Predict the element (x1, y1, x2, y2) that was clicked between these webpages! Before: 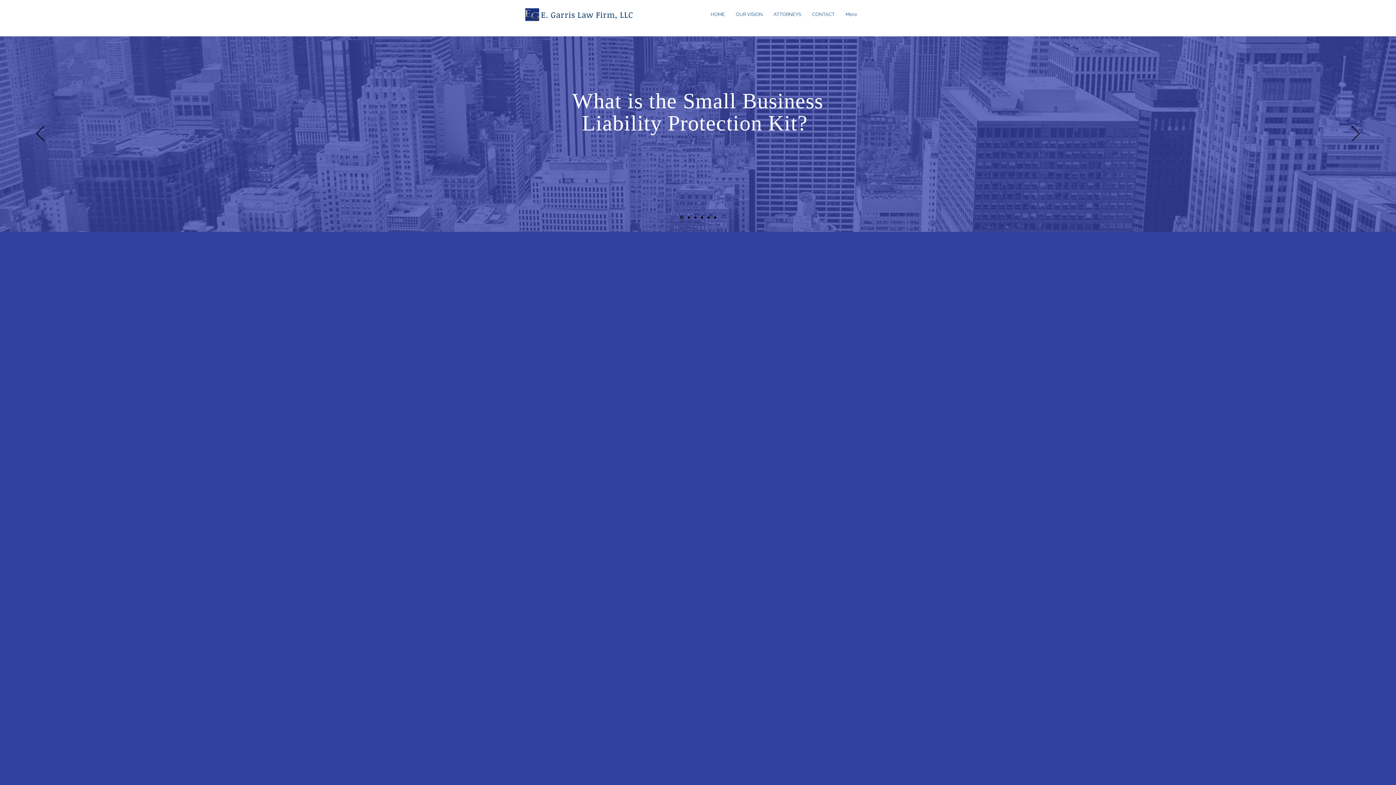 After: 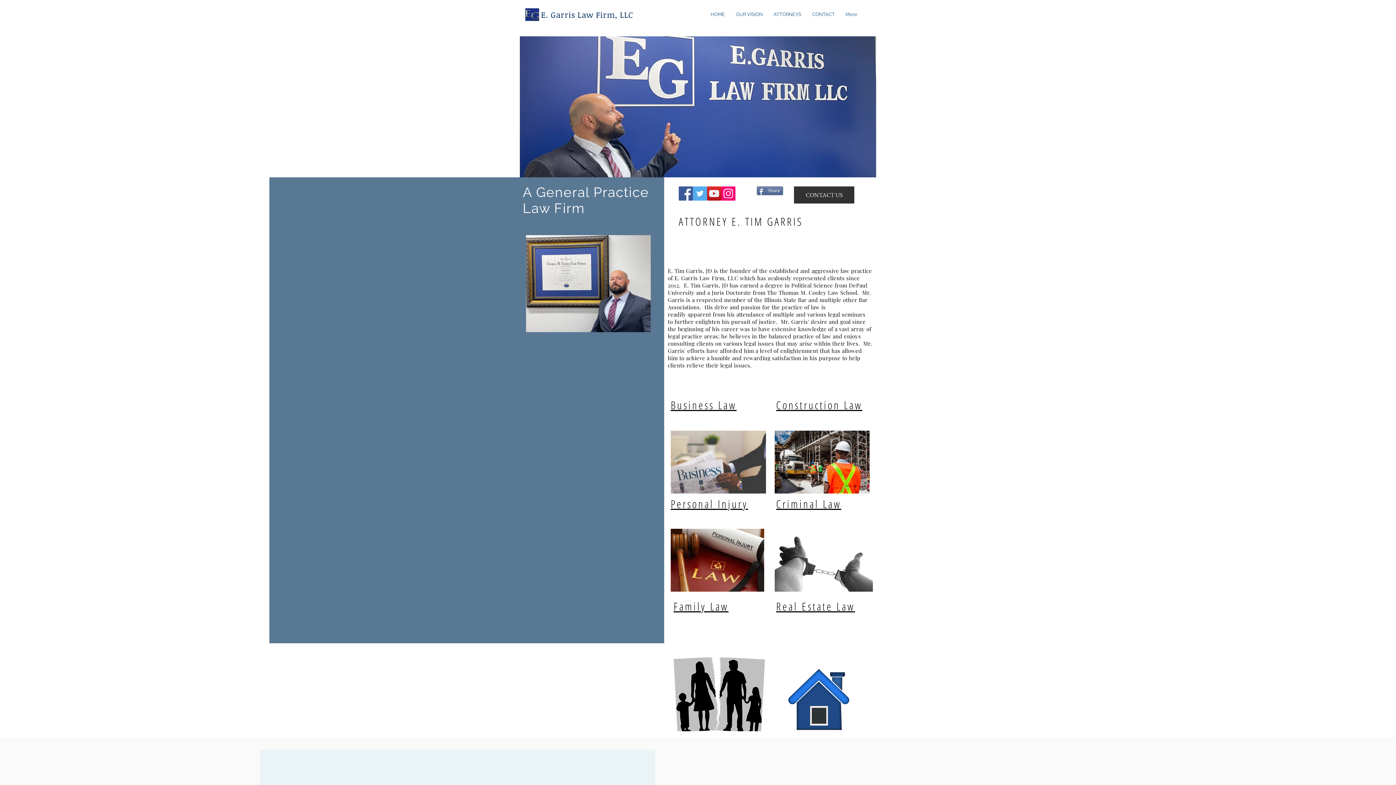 Action: label: Slide  1 bbox: (680, 215, 683, 219)